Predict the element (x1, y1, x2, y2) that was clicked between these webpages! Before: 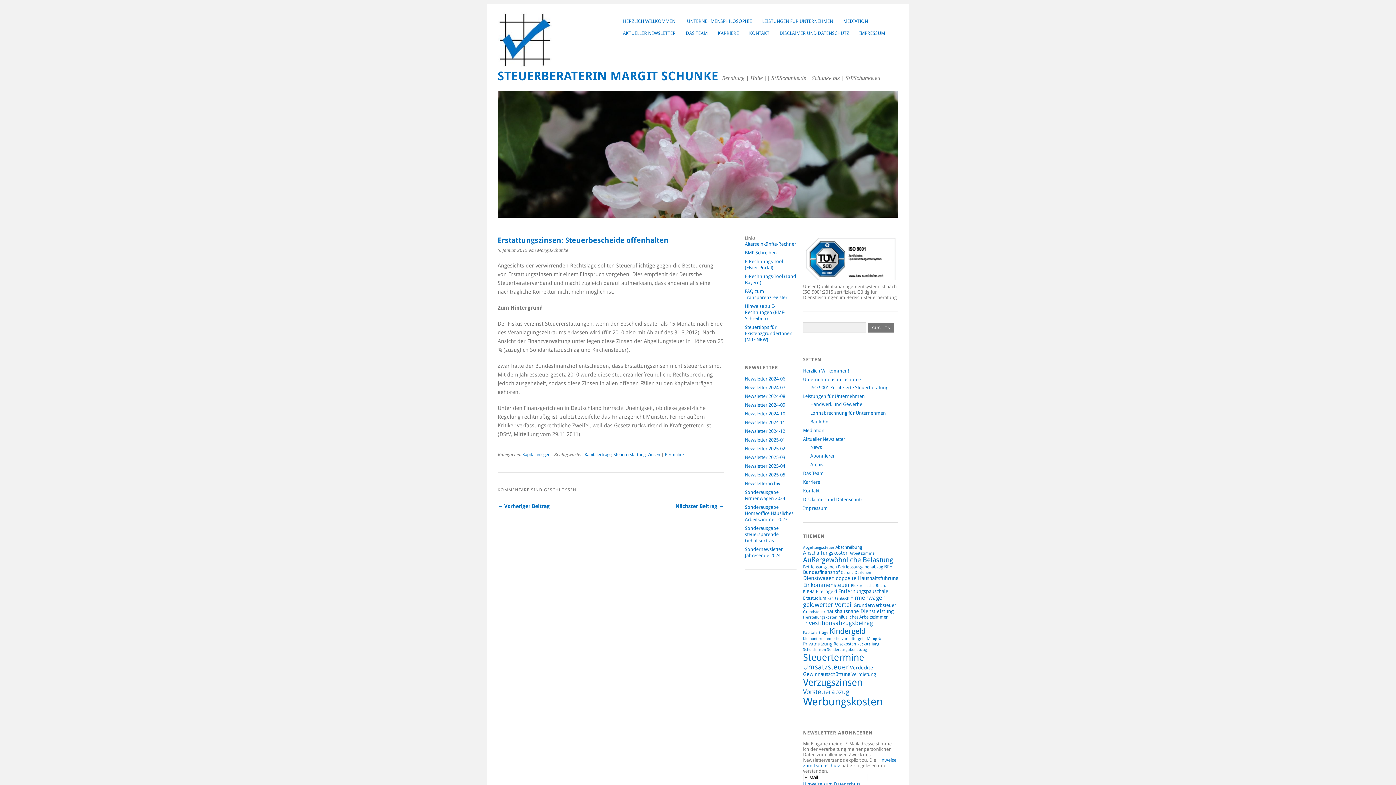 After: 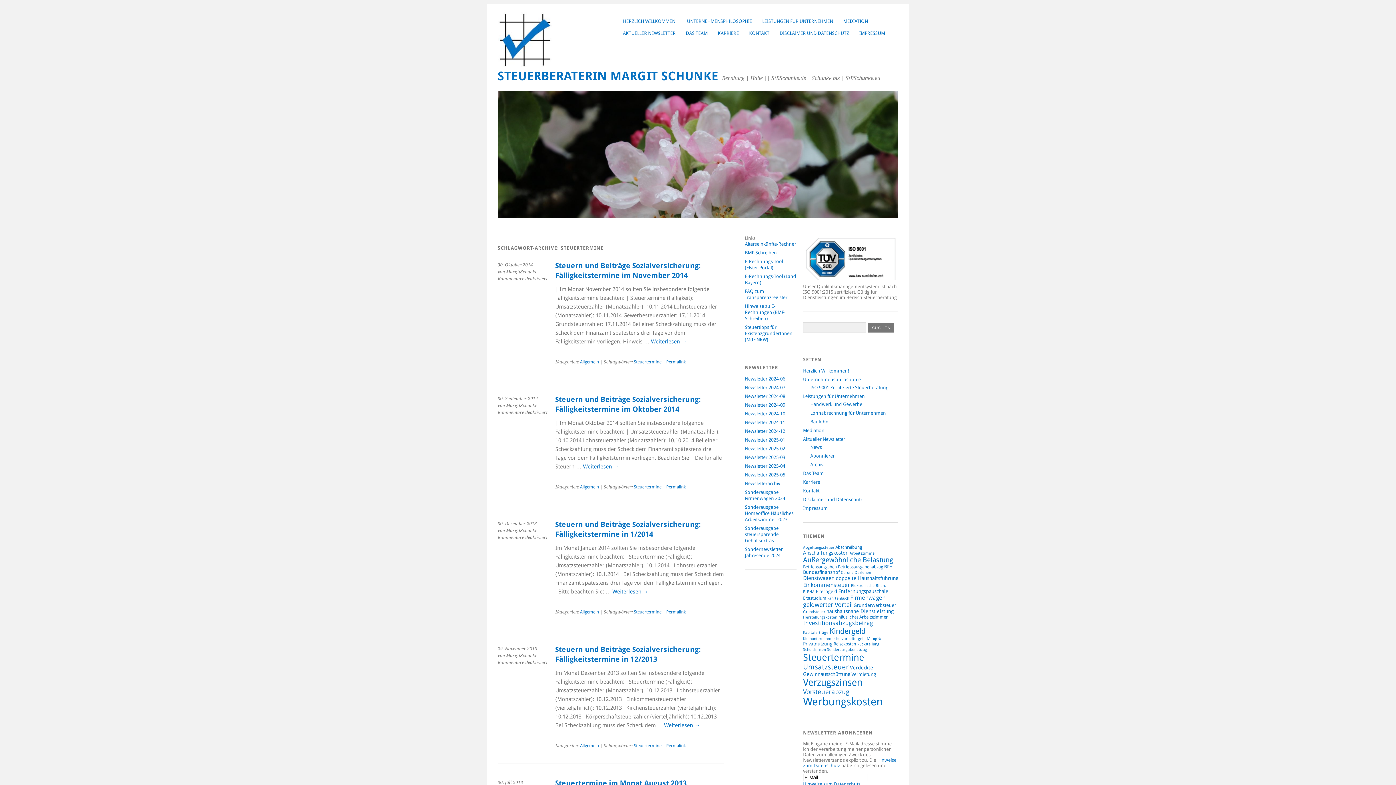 Action: bbox: (803, 652, 864, 663) label: Steuertermine (34 Einträge)